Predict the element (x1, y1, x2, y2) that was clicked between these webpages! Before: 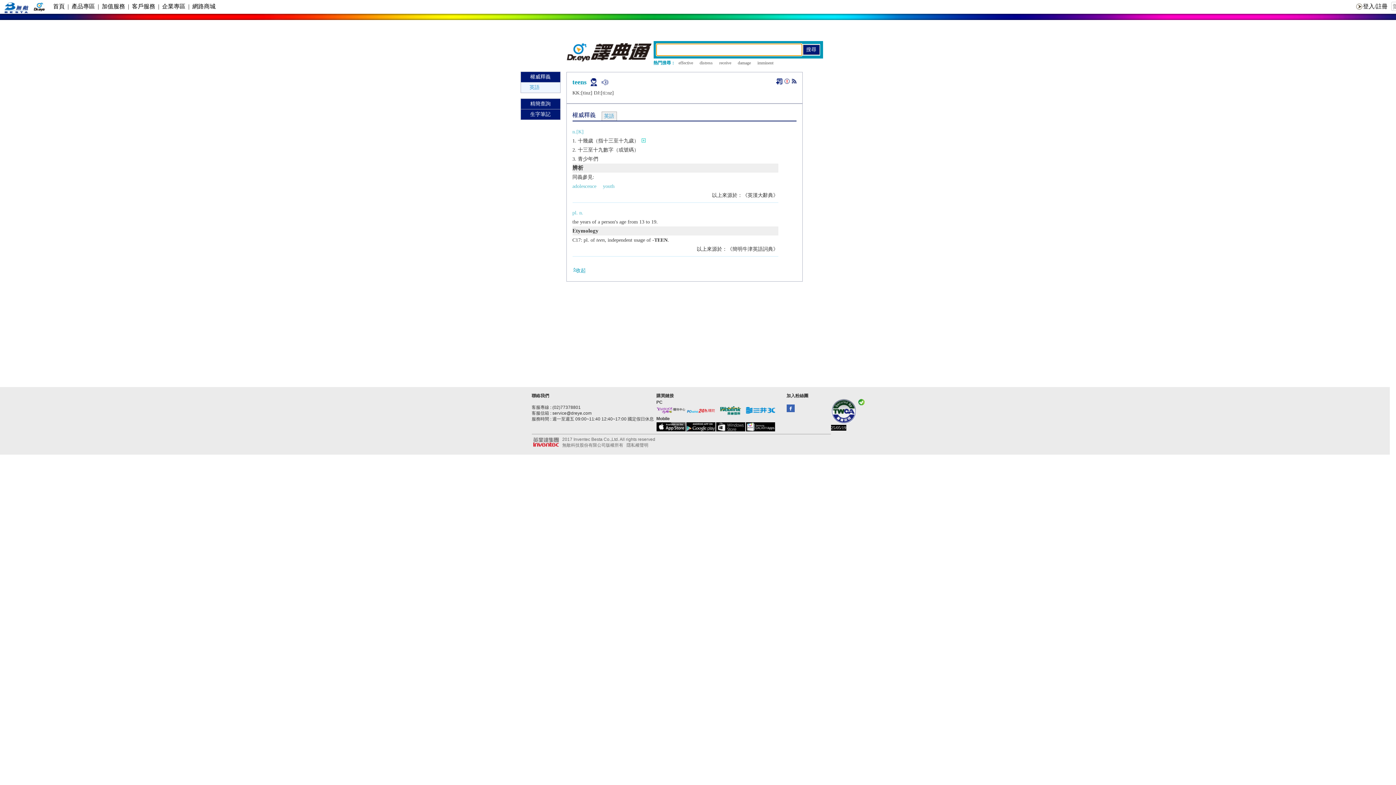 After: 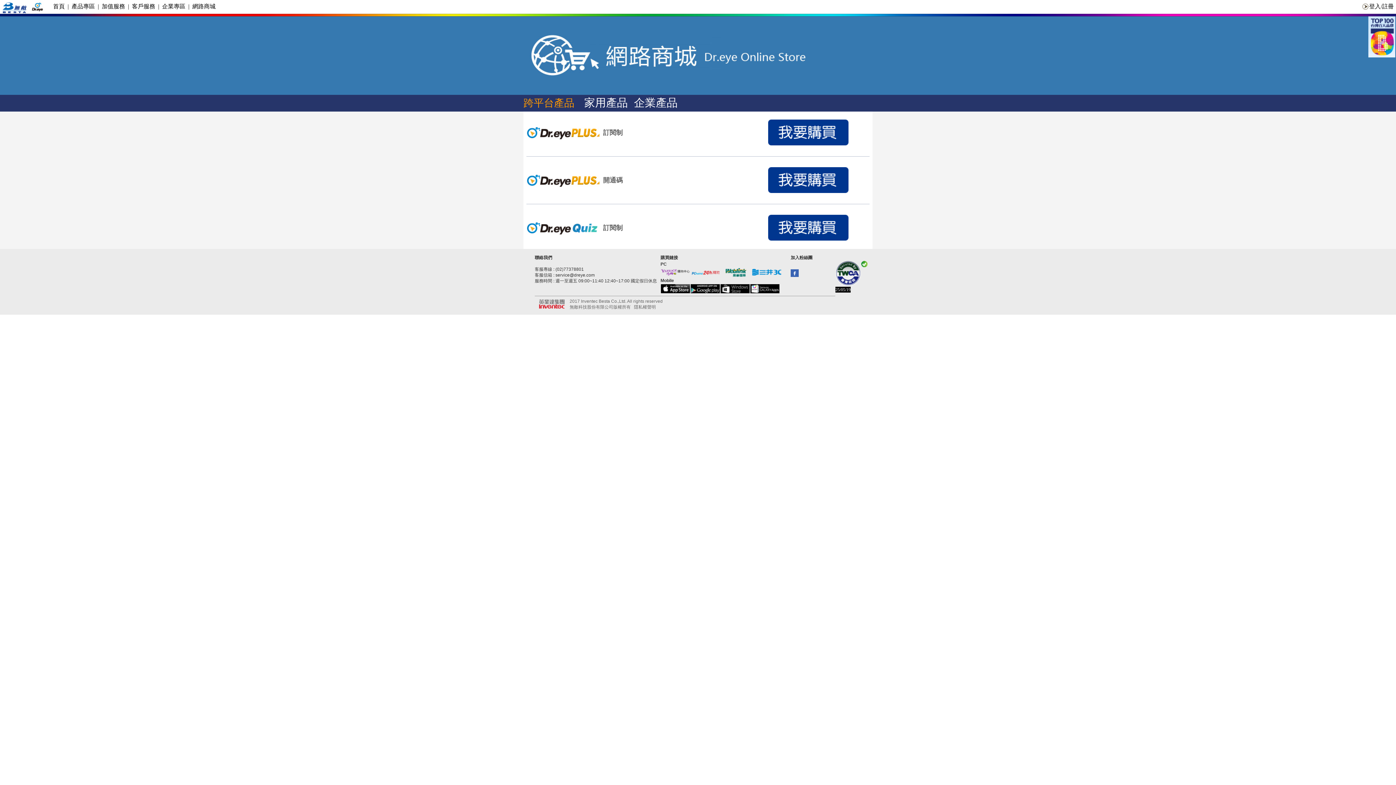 Action: bbox: (189, 3, 218, 9) label:   網路商城  